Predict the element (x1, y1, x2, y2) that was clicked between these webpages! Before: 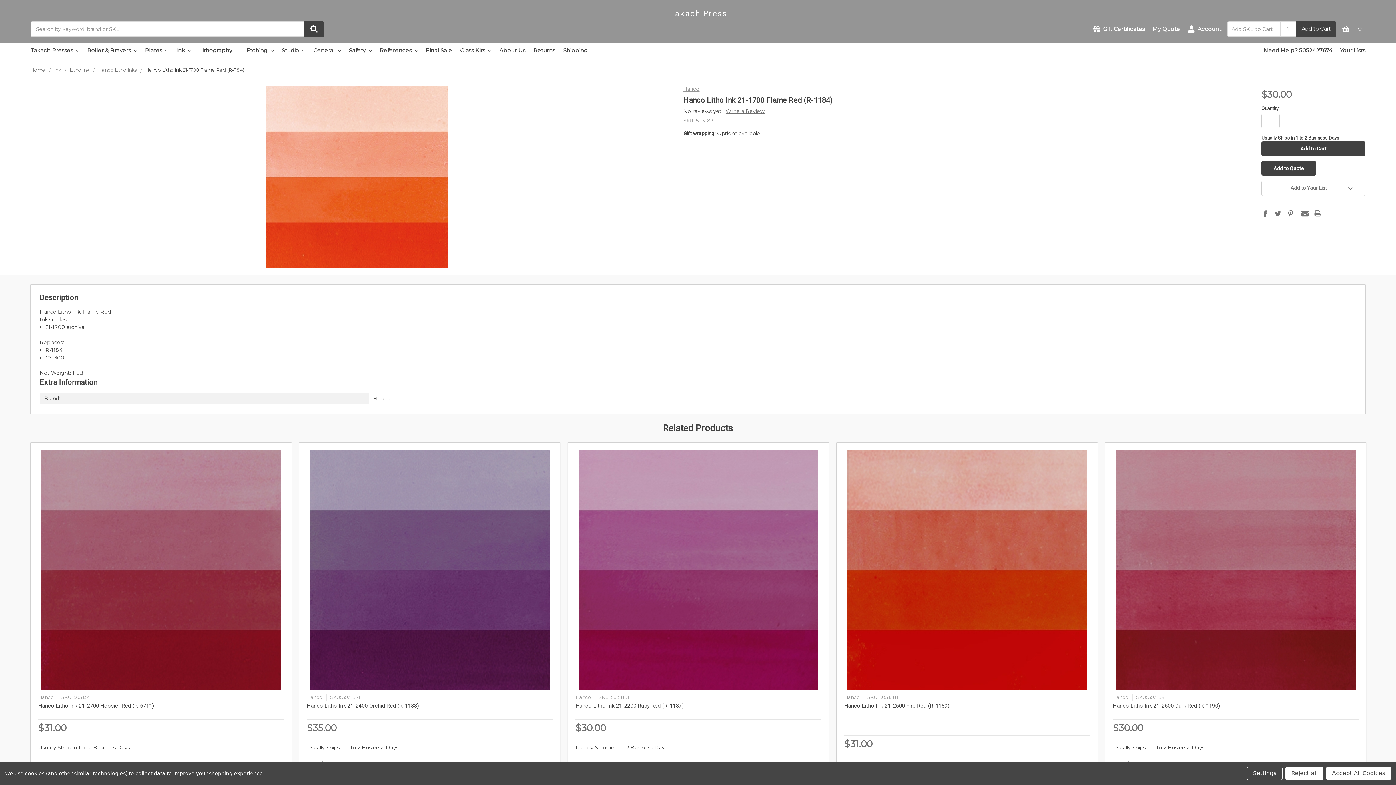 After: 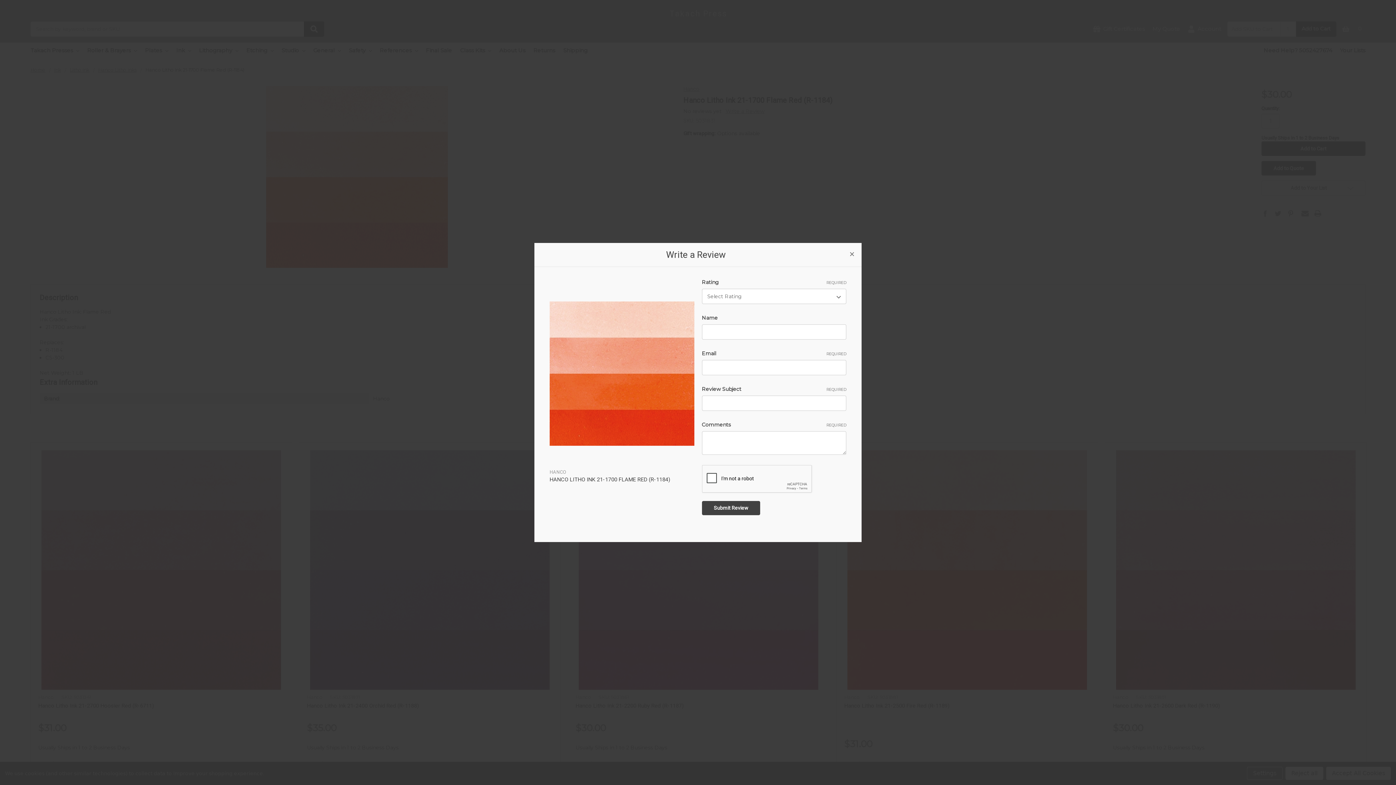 Action: bbox: (725, 107, 764, 114) label: Write a Review